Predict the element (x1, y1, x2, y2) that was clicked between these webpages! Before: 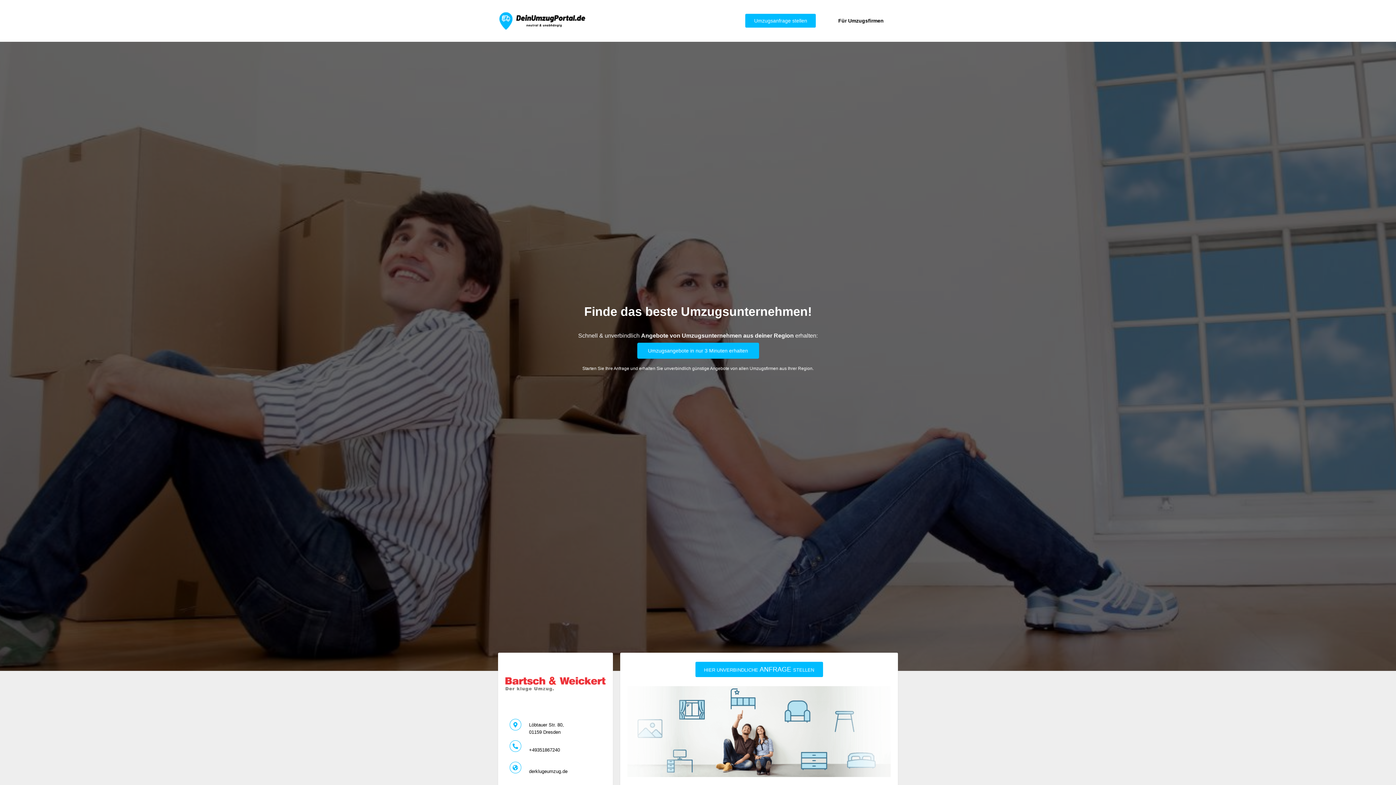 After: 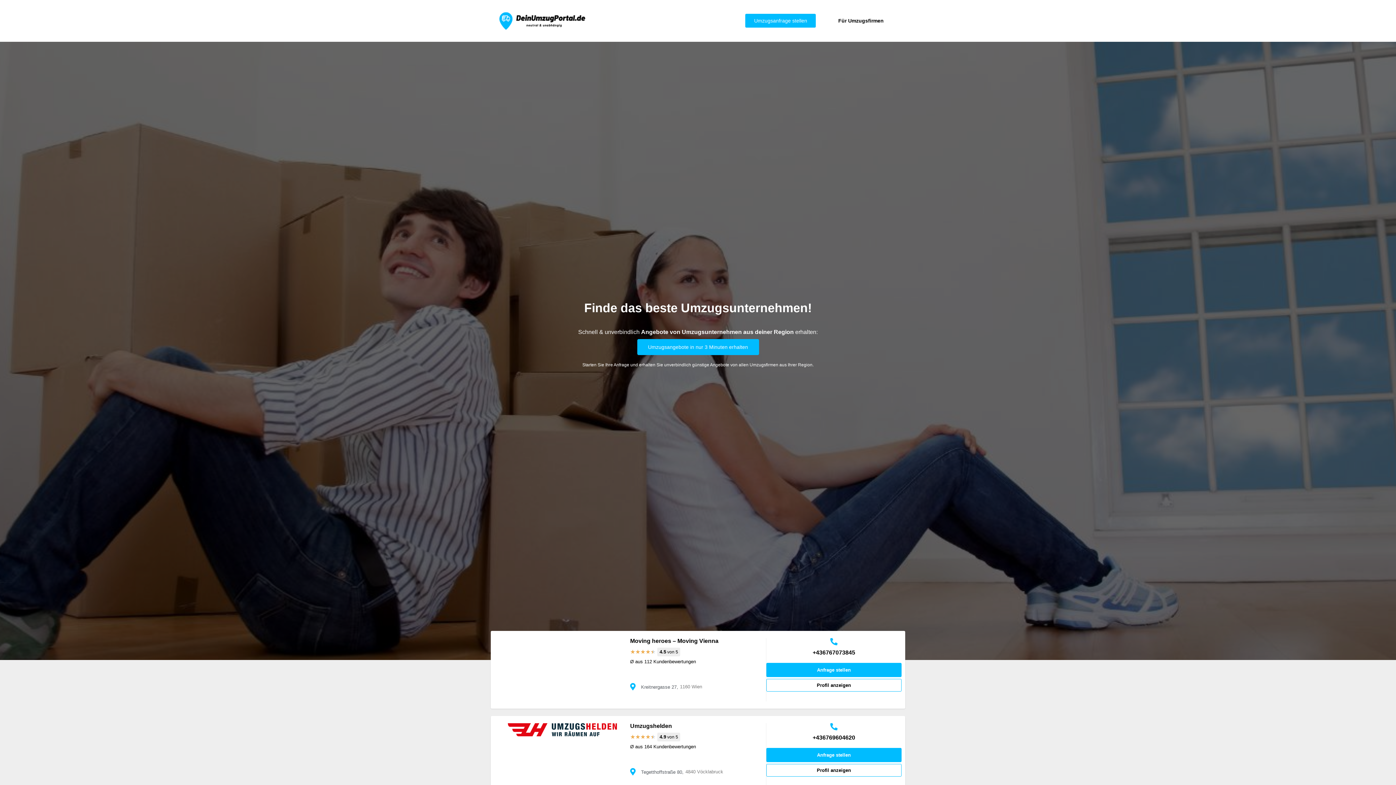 Action: bbox: (494, 4, 590, 36)